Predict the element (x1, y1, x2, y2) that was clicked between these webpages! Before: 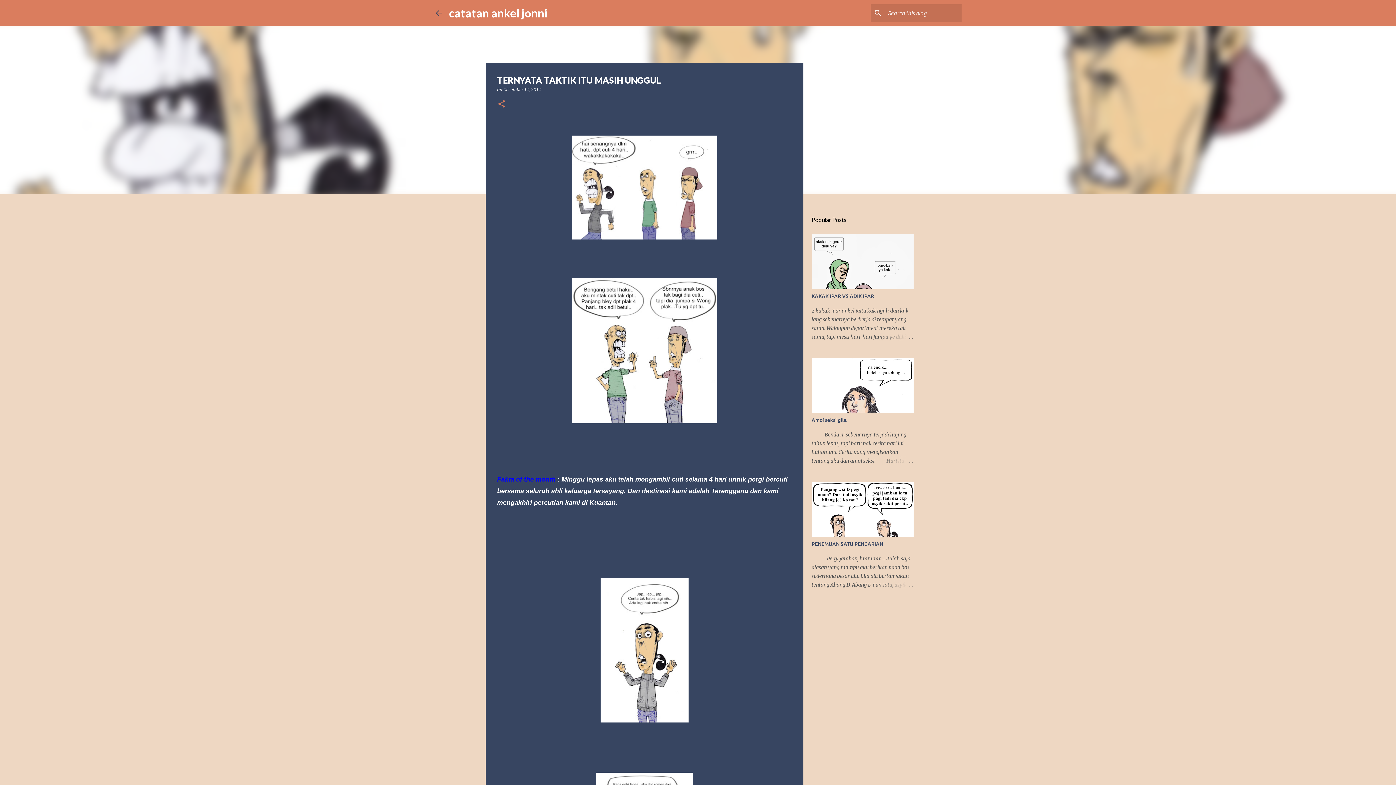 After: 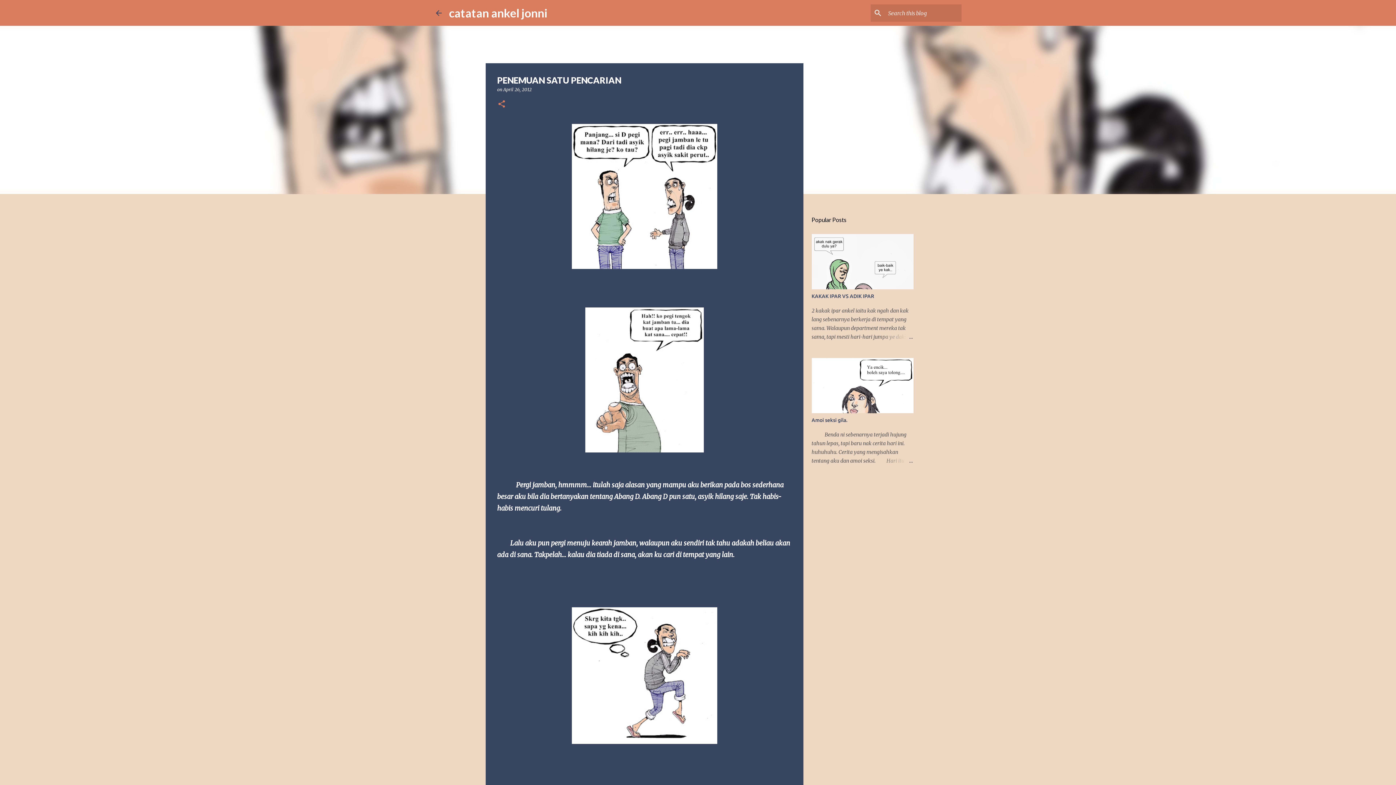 Action: bbox: (878, 580, 913, 589)